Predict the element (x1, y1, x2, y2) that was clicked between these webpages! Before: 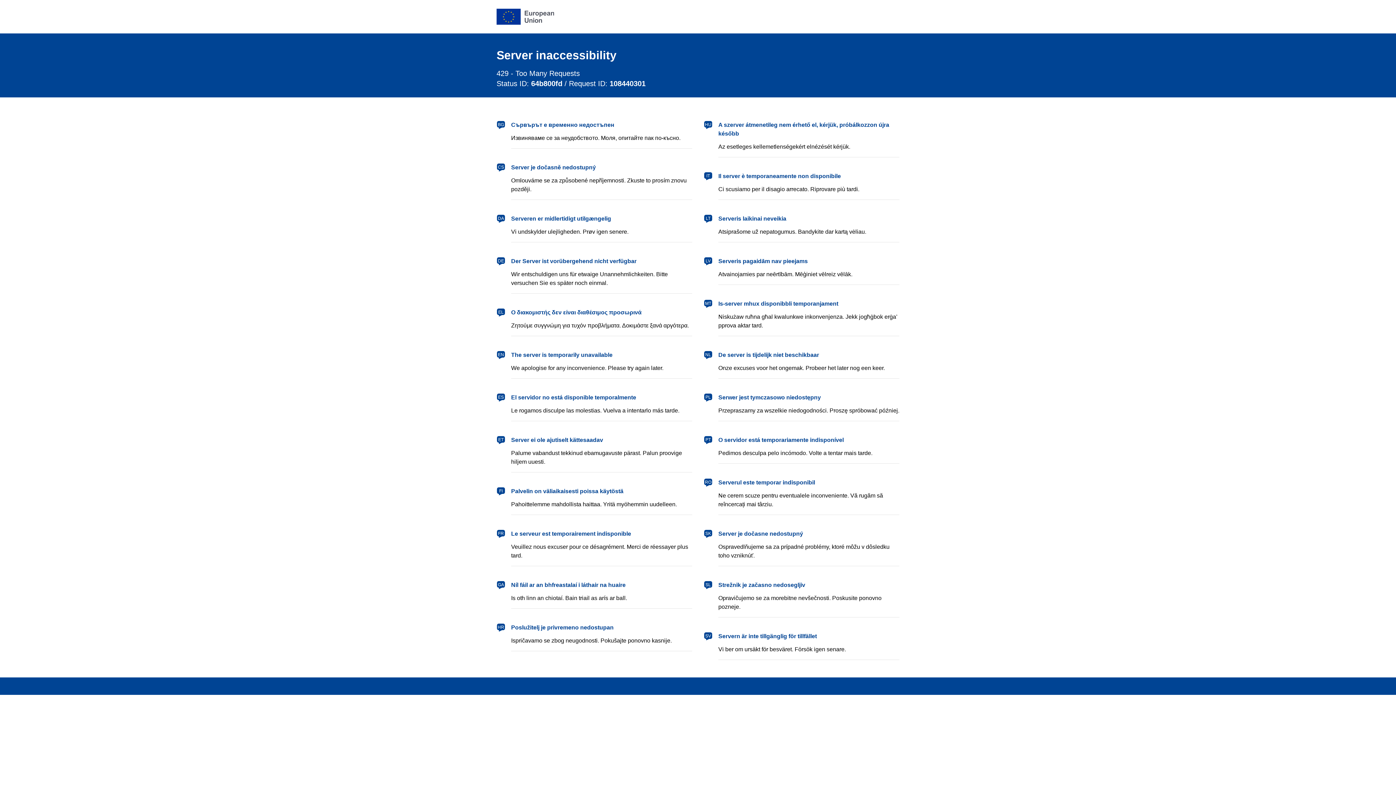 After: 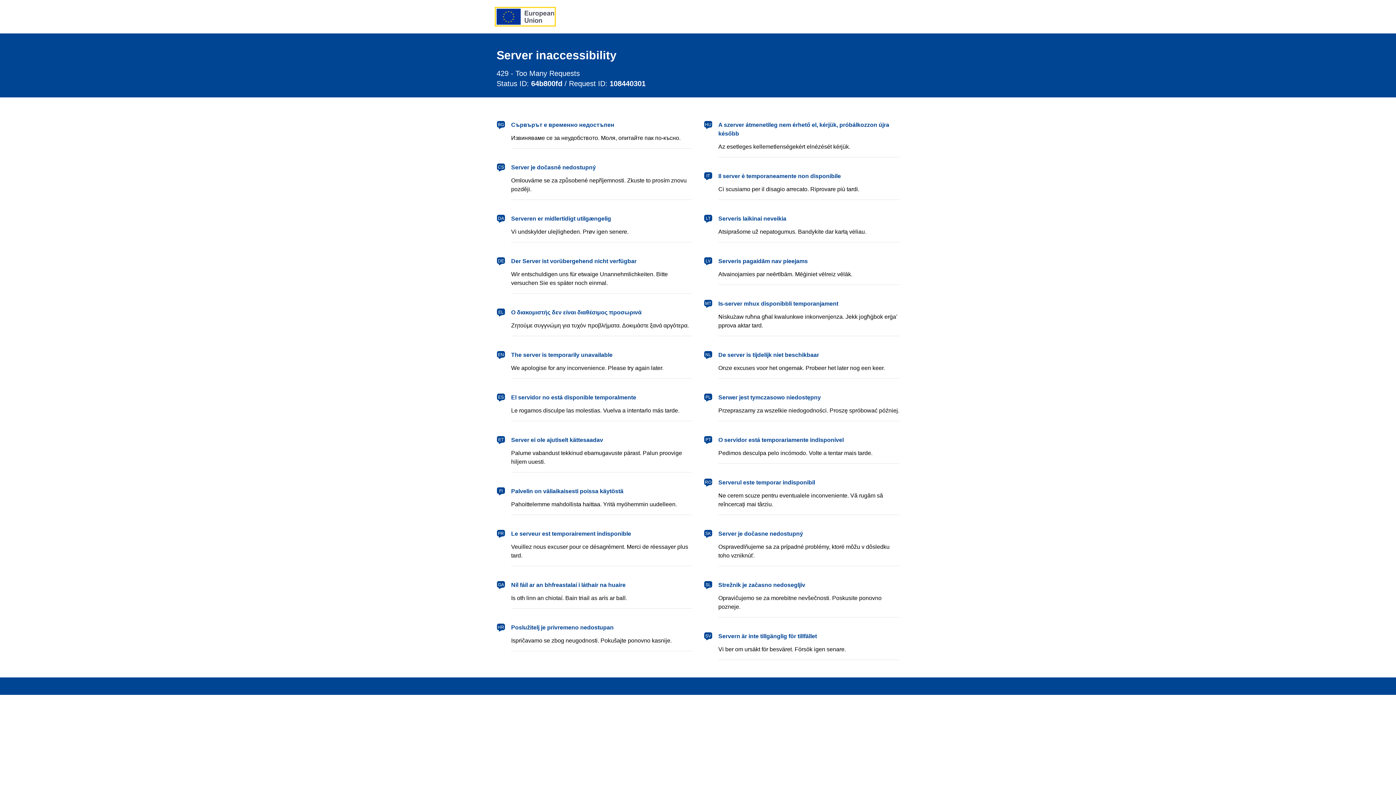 Action: bbox: (496, 8, 554, 24) label: European Union